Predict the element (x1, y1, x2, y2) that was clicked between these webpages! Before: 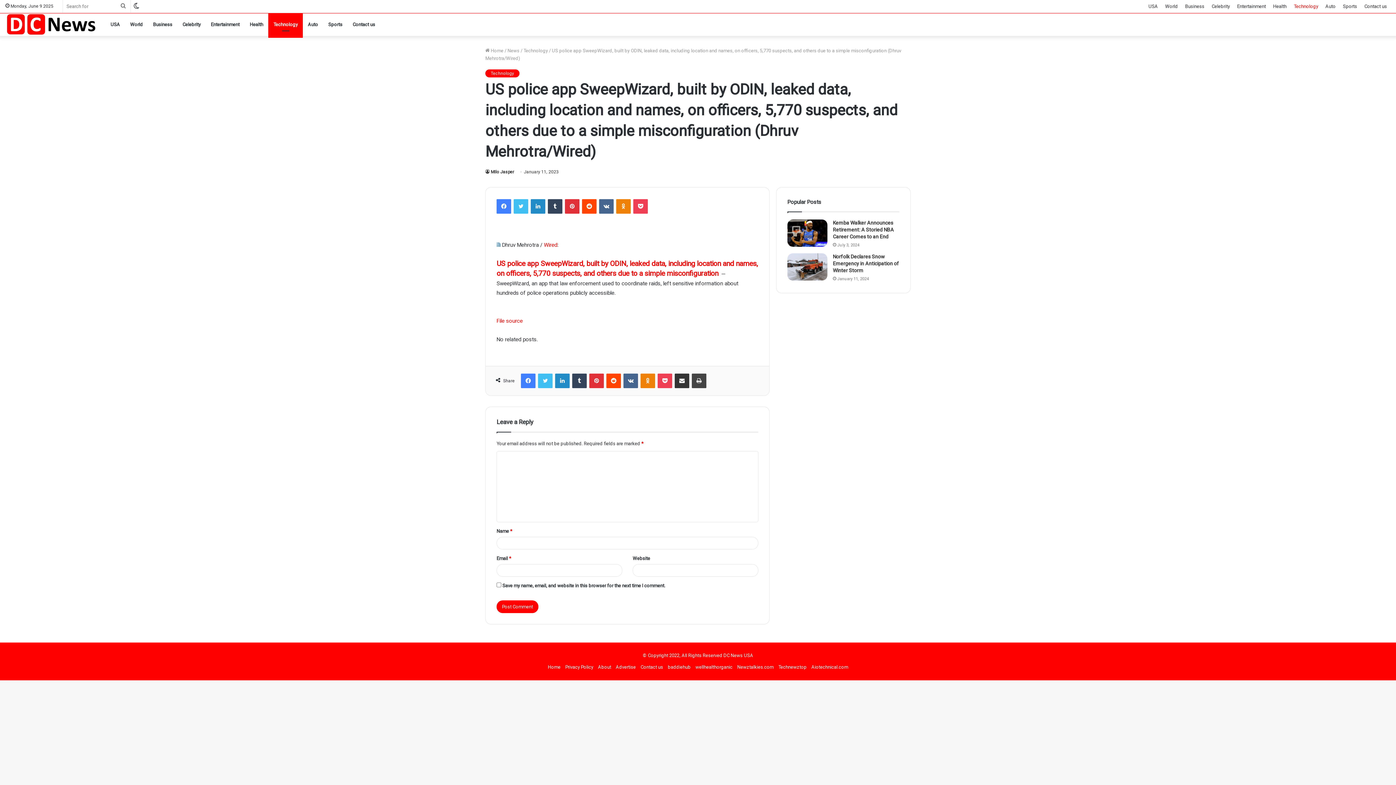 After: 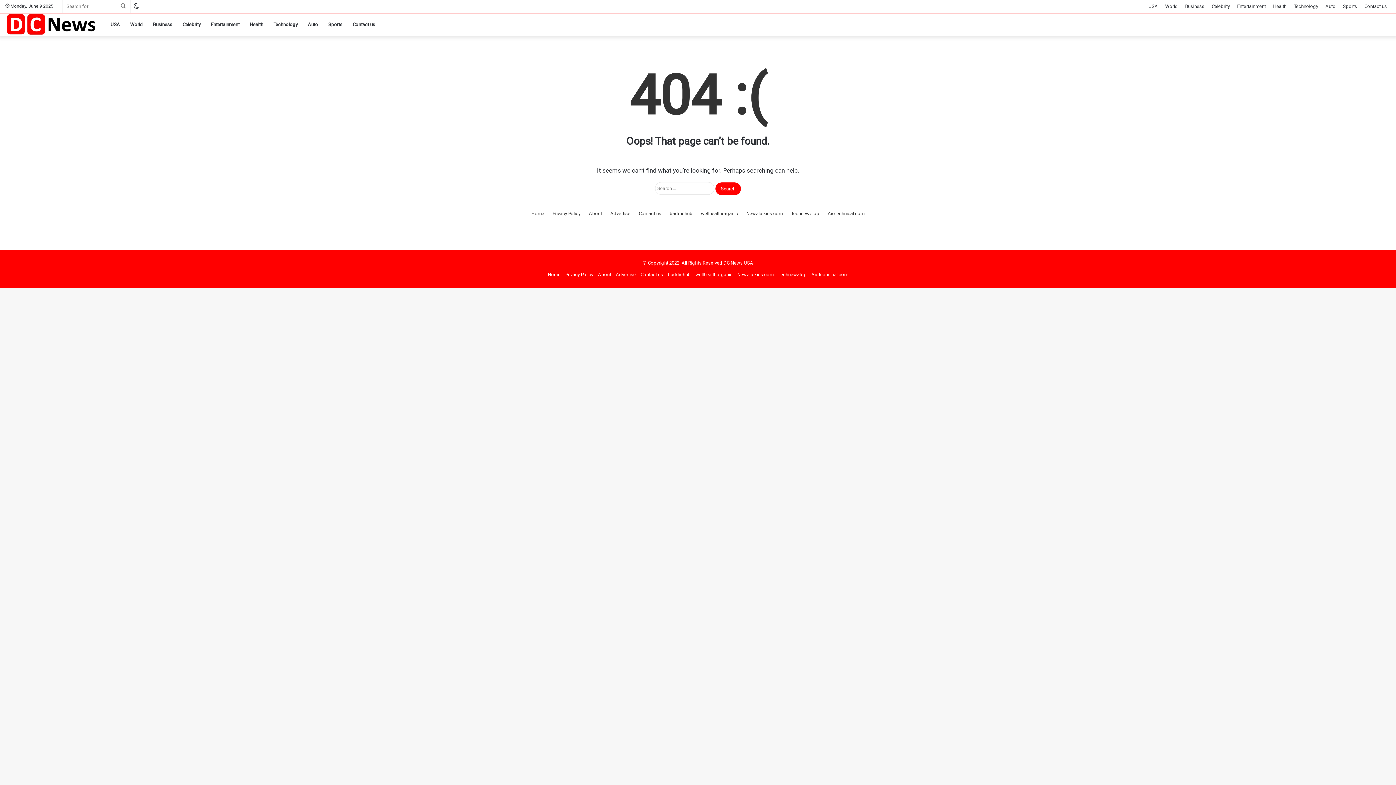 Action: bbox: (1290, 0, 1322, 12) label: Technology